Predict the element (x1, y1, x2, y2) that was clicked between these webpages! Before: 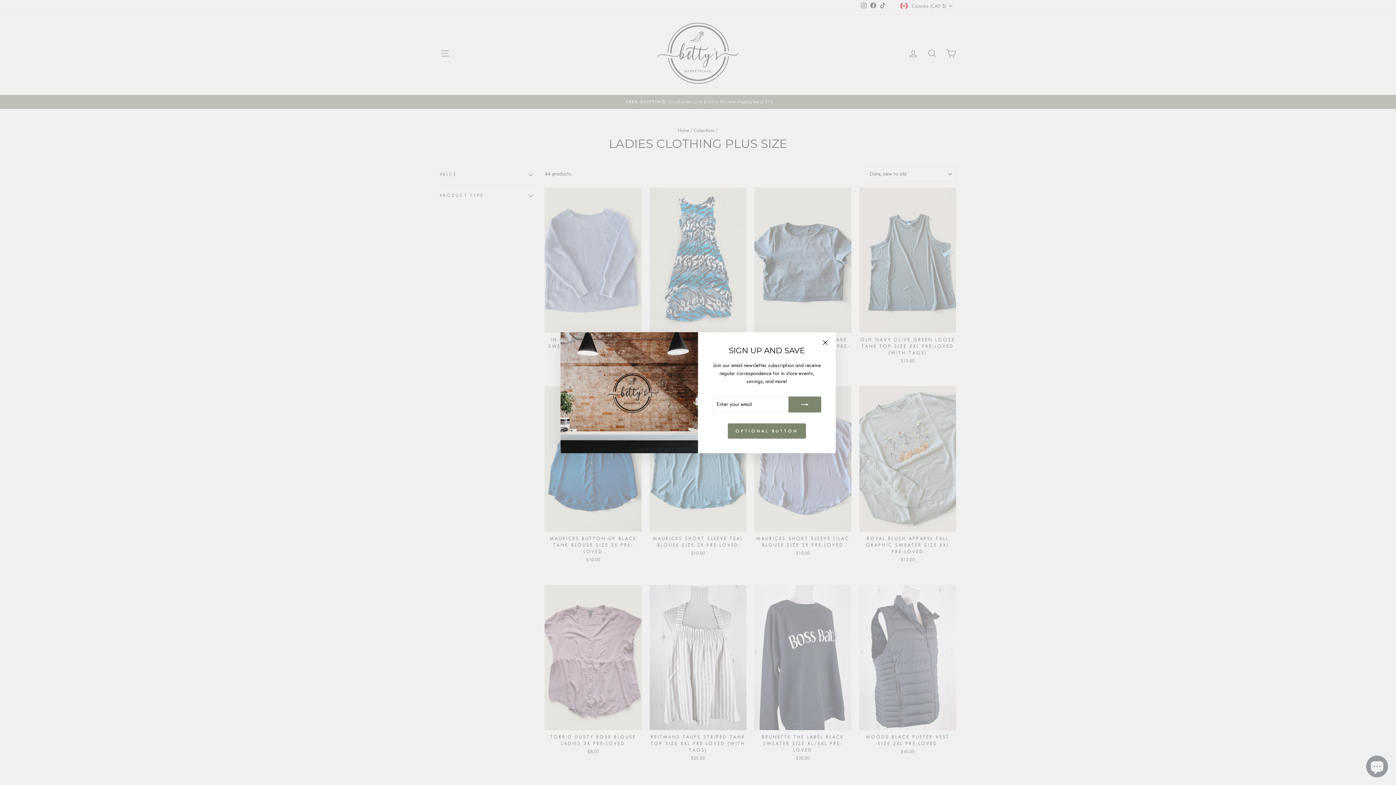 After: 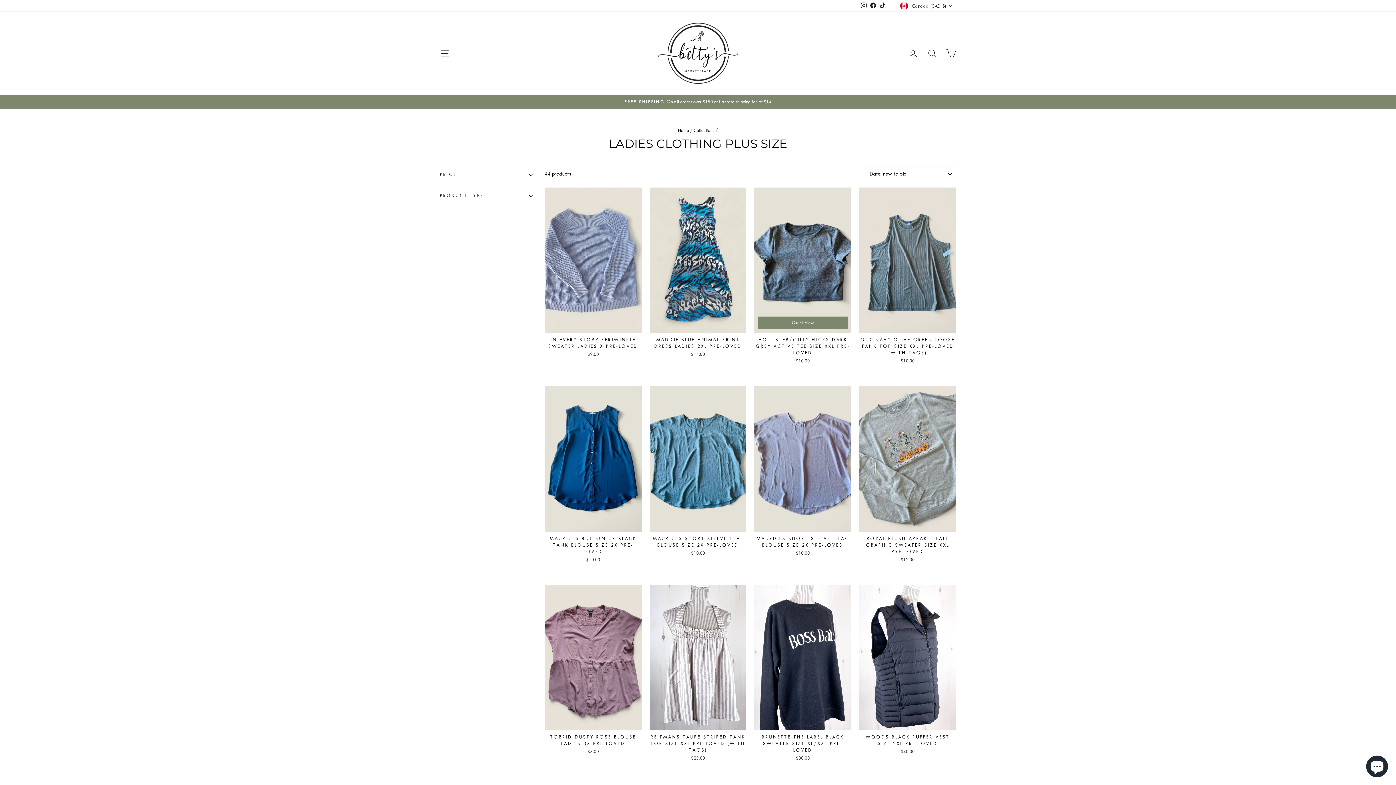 Action: label: "Close (esc)" bbox: (818, 335, 832, 349)